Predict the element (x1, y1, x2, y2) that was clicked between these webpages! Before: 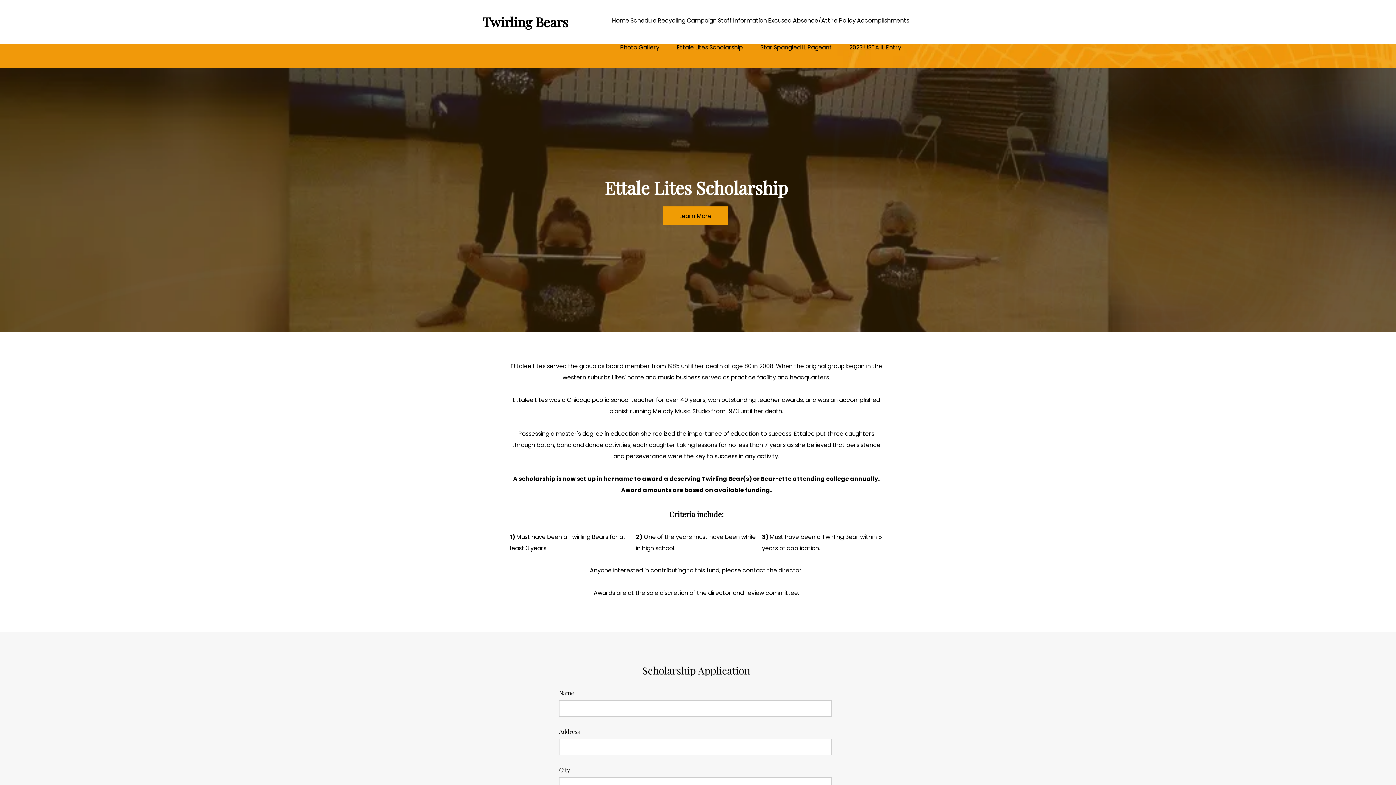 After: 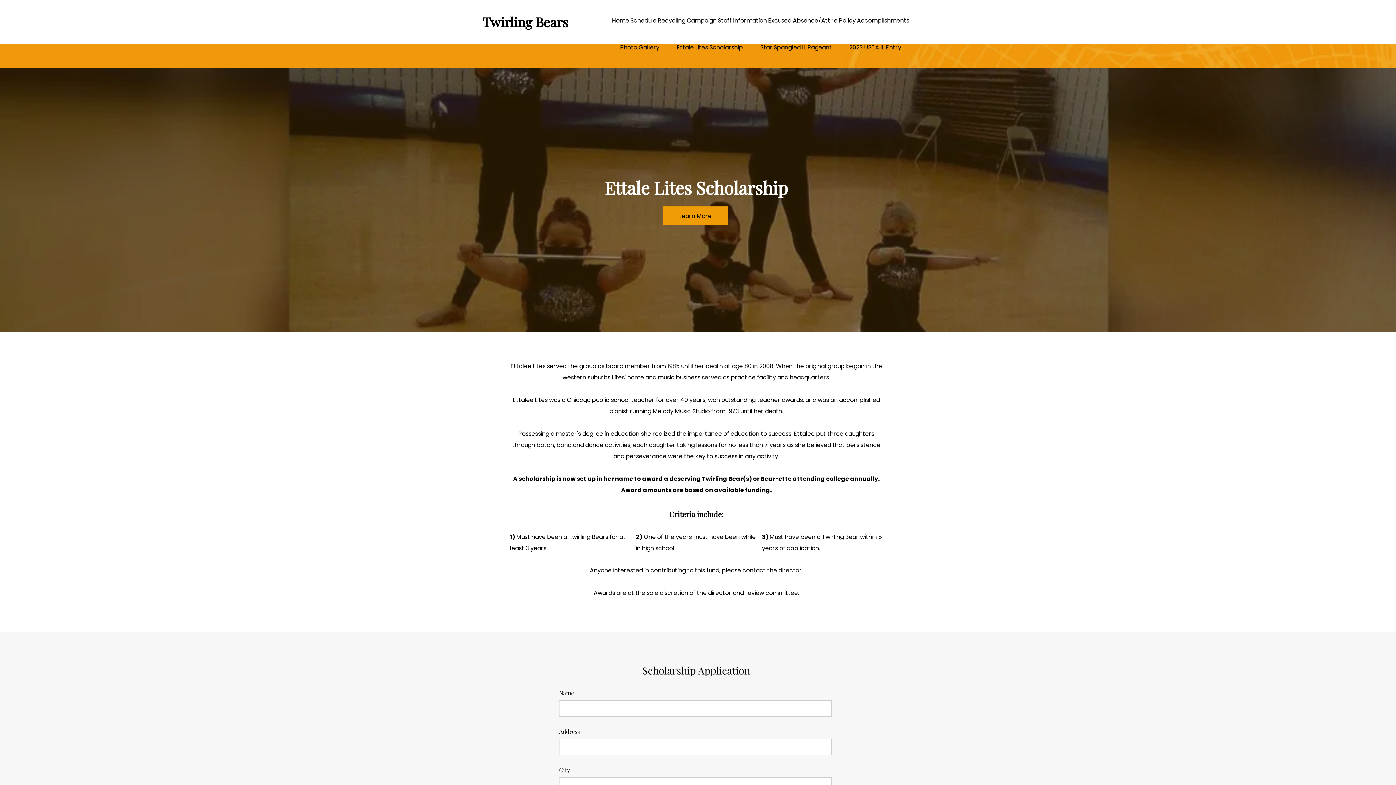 Action: label: Ettale Lites Scholarship bbox: (668, 34, 751, 61)